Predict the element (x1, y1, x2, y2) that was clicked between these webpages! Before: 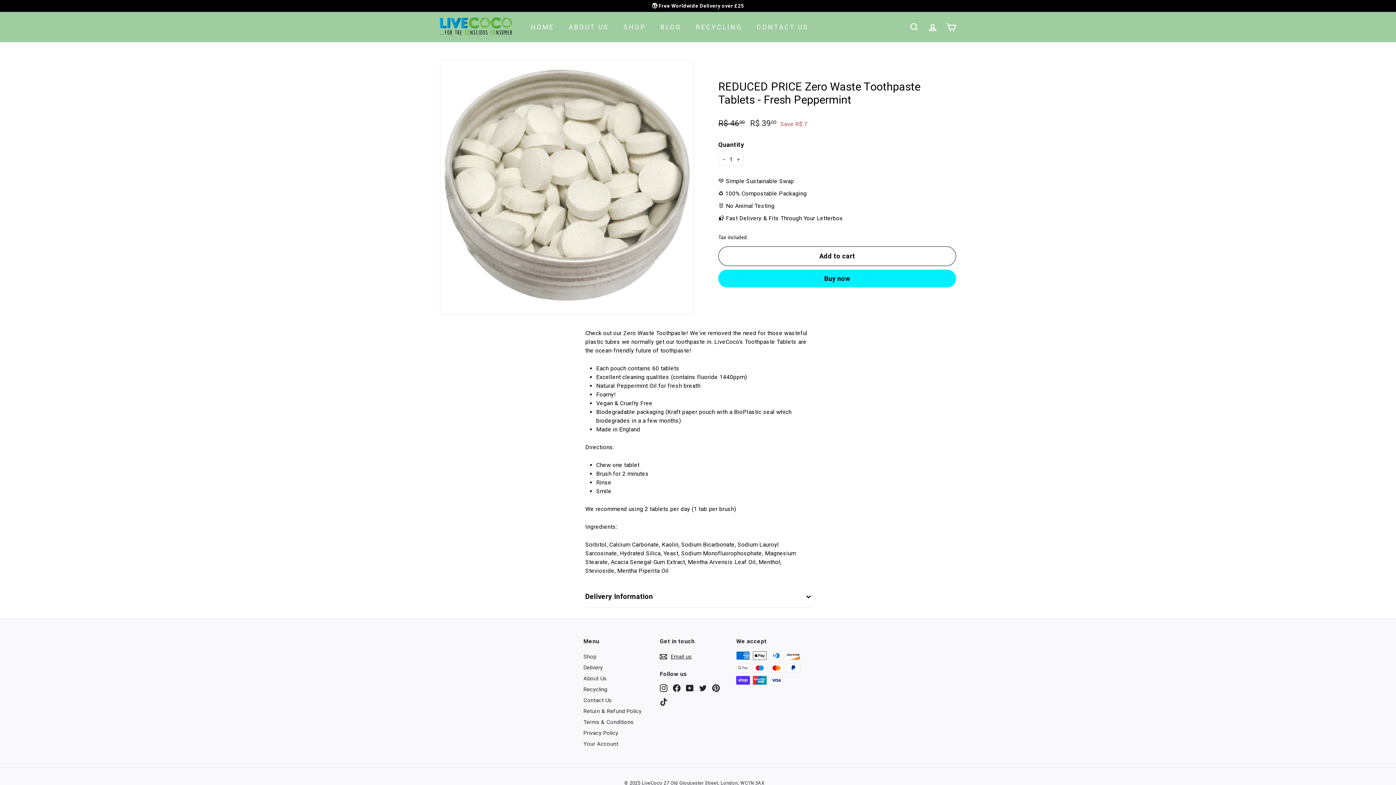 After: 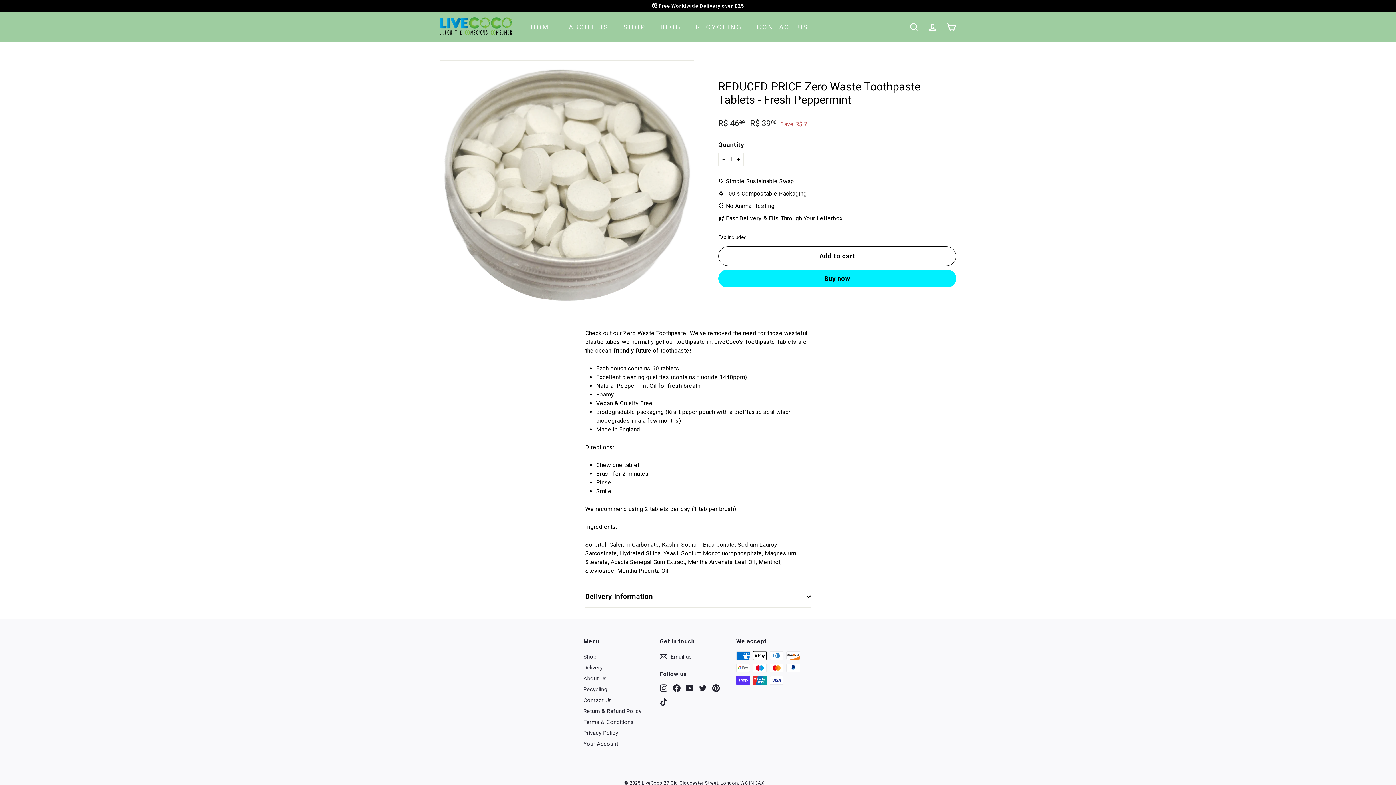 Action: bbox: (660, 697, 667, 706) label: TikTok